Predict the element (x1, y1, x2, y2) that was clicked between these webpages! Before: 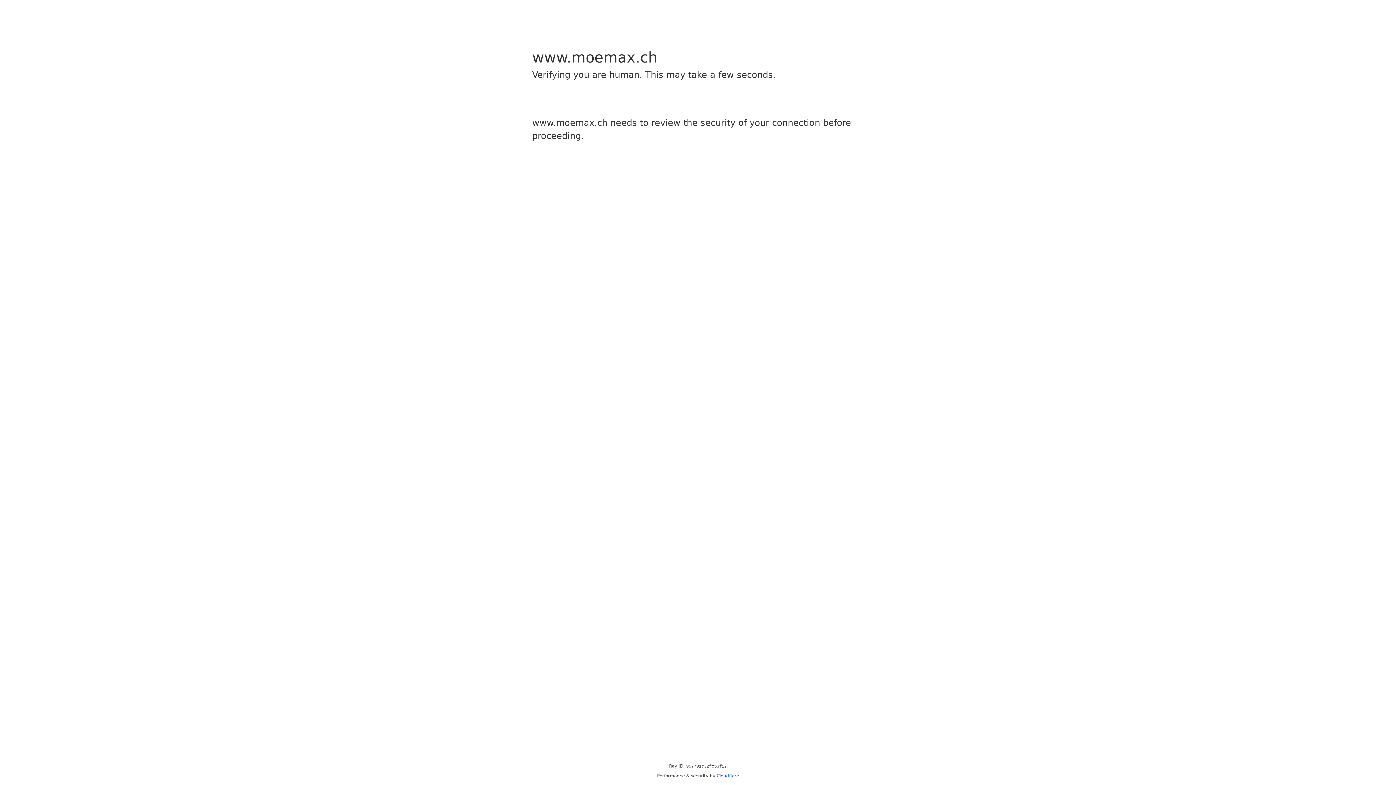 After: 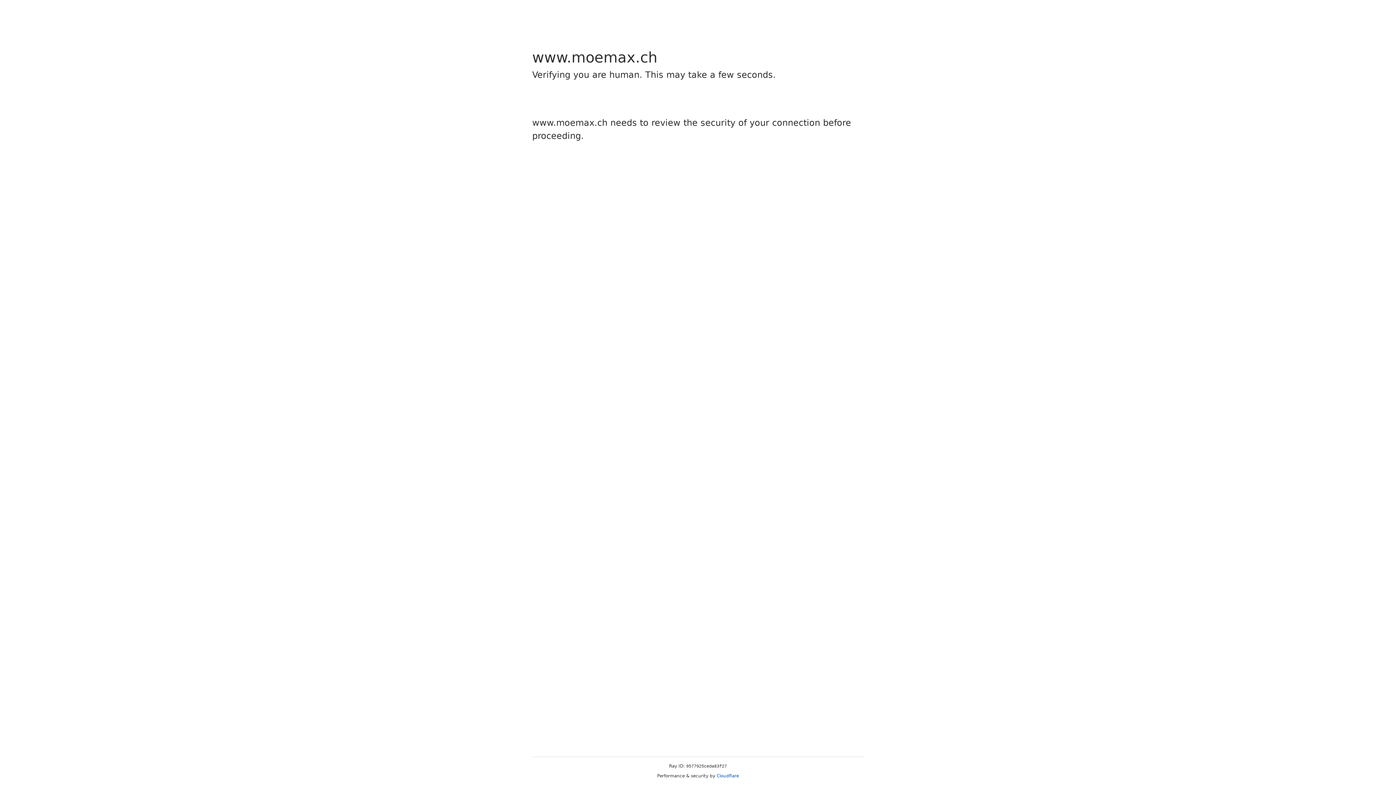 Action: label: Cloudflare bbox: (716, 773, 739, 778)